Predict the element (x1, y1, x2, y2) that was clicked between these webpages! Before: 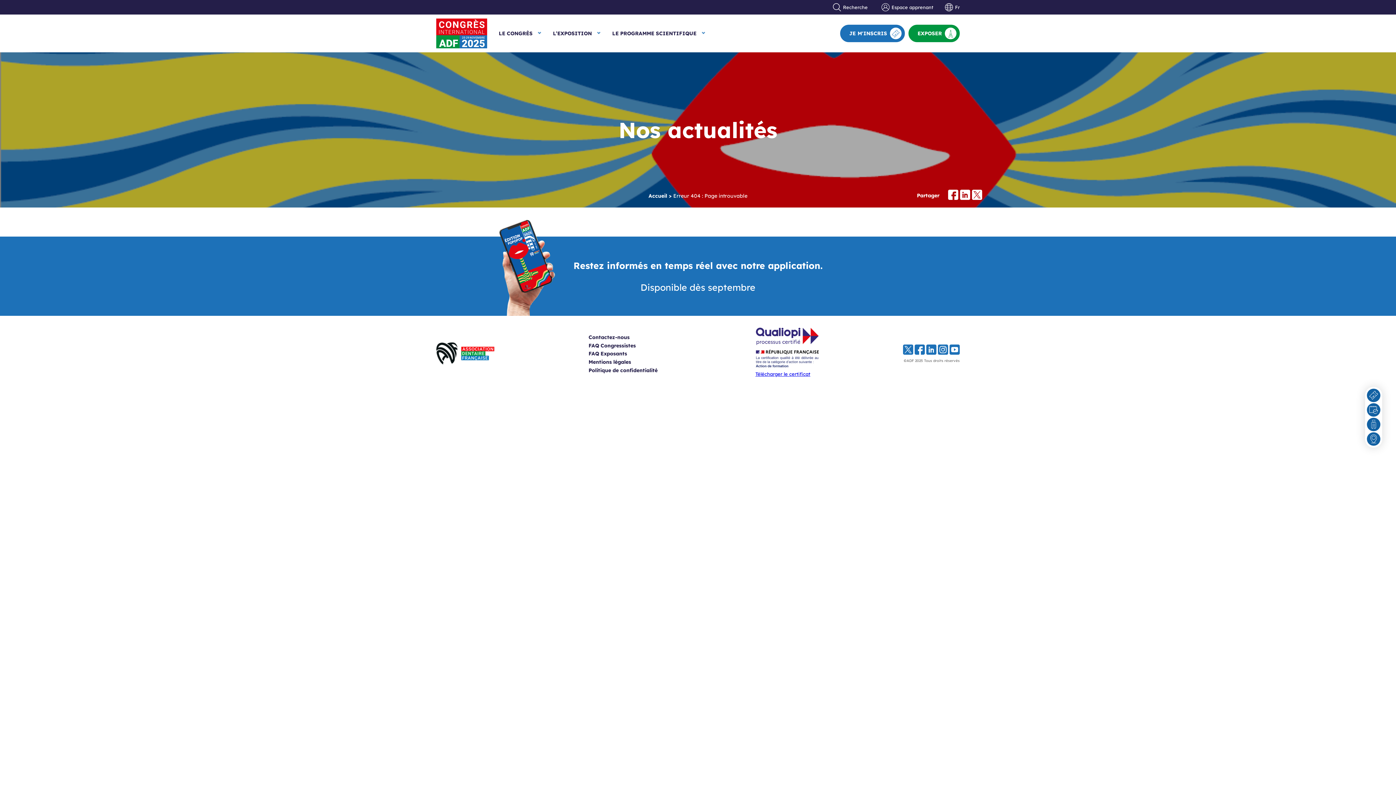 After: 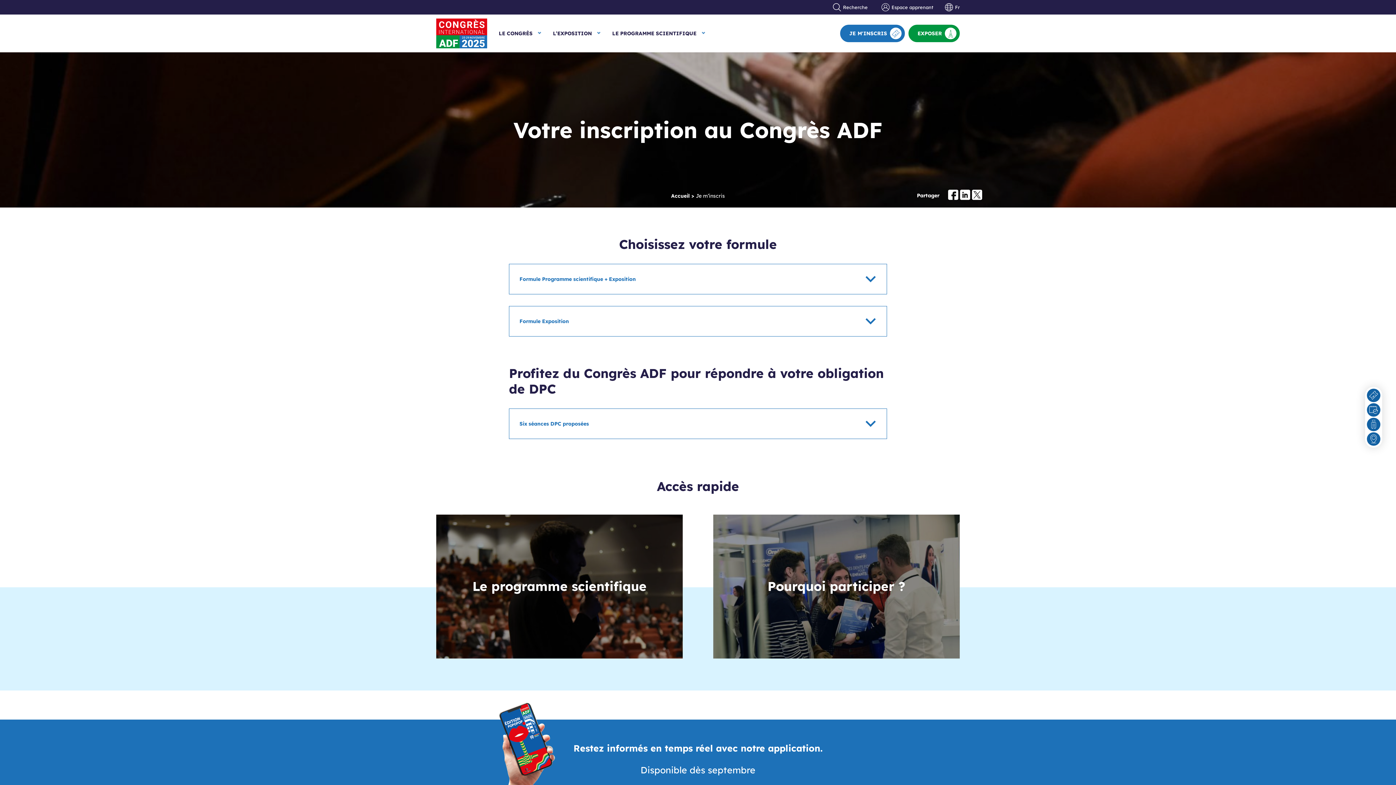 Action: bbox: (840, 24, 905, 42) label: JE M'INSCRIS